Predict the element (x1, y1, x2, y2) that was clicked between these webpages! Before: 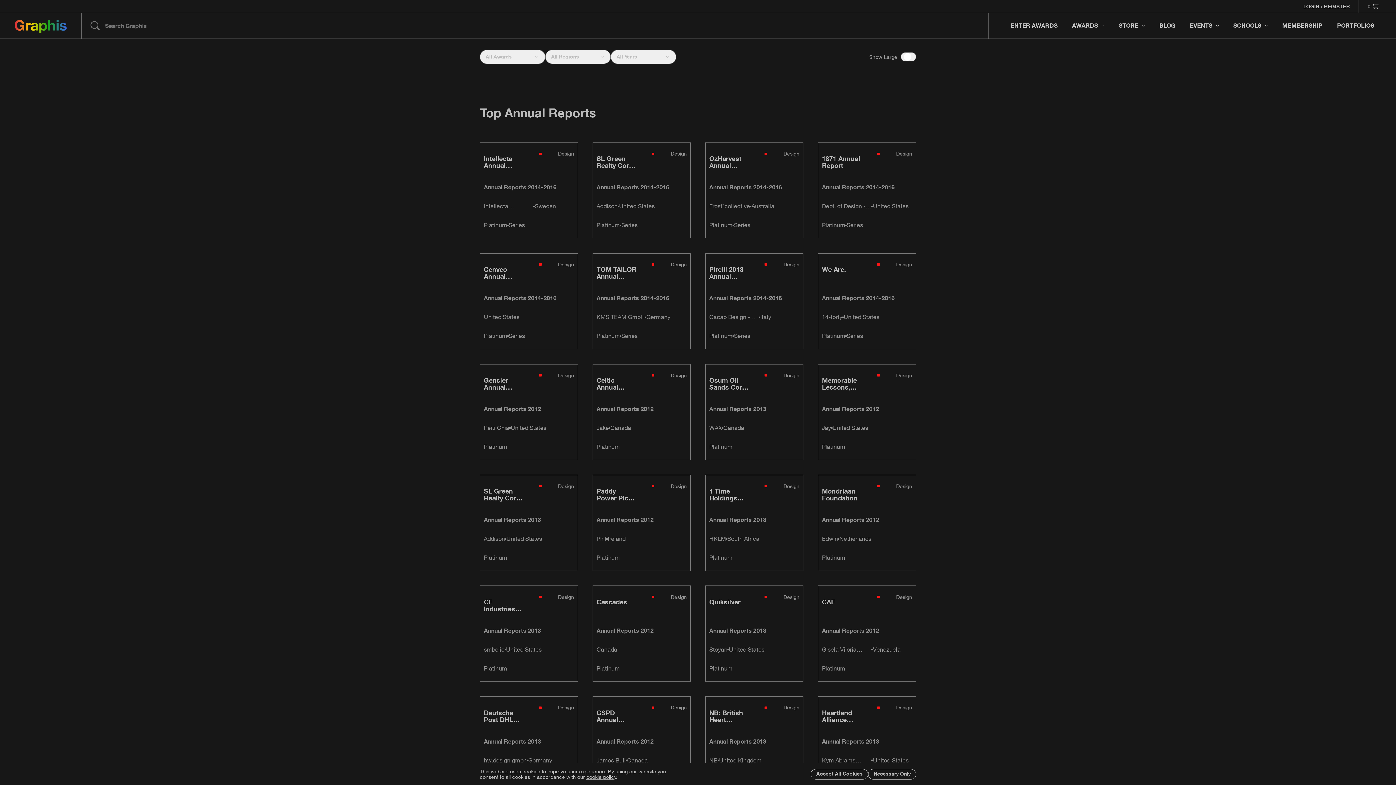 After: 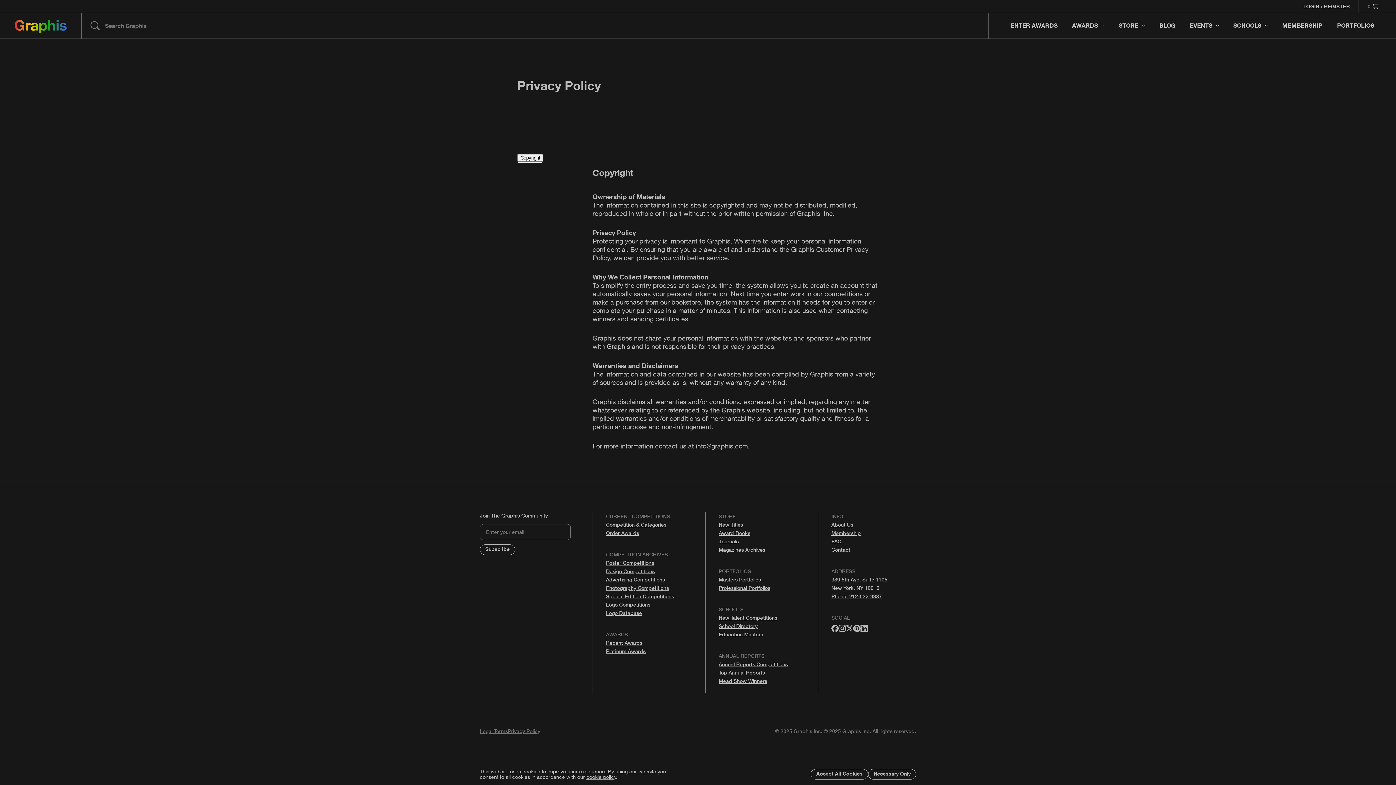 Action: bbox: (586, 774, 616, 780) label: cookie policy